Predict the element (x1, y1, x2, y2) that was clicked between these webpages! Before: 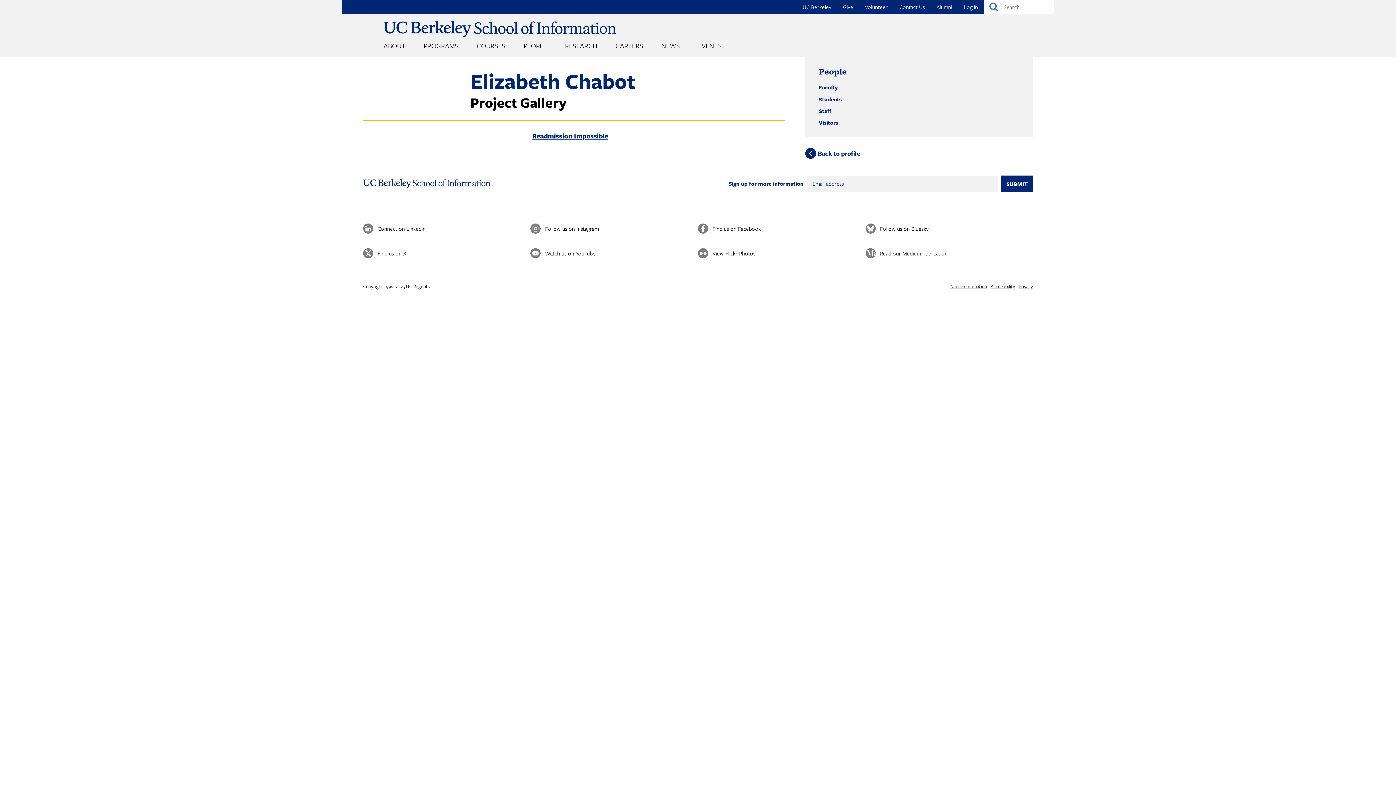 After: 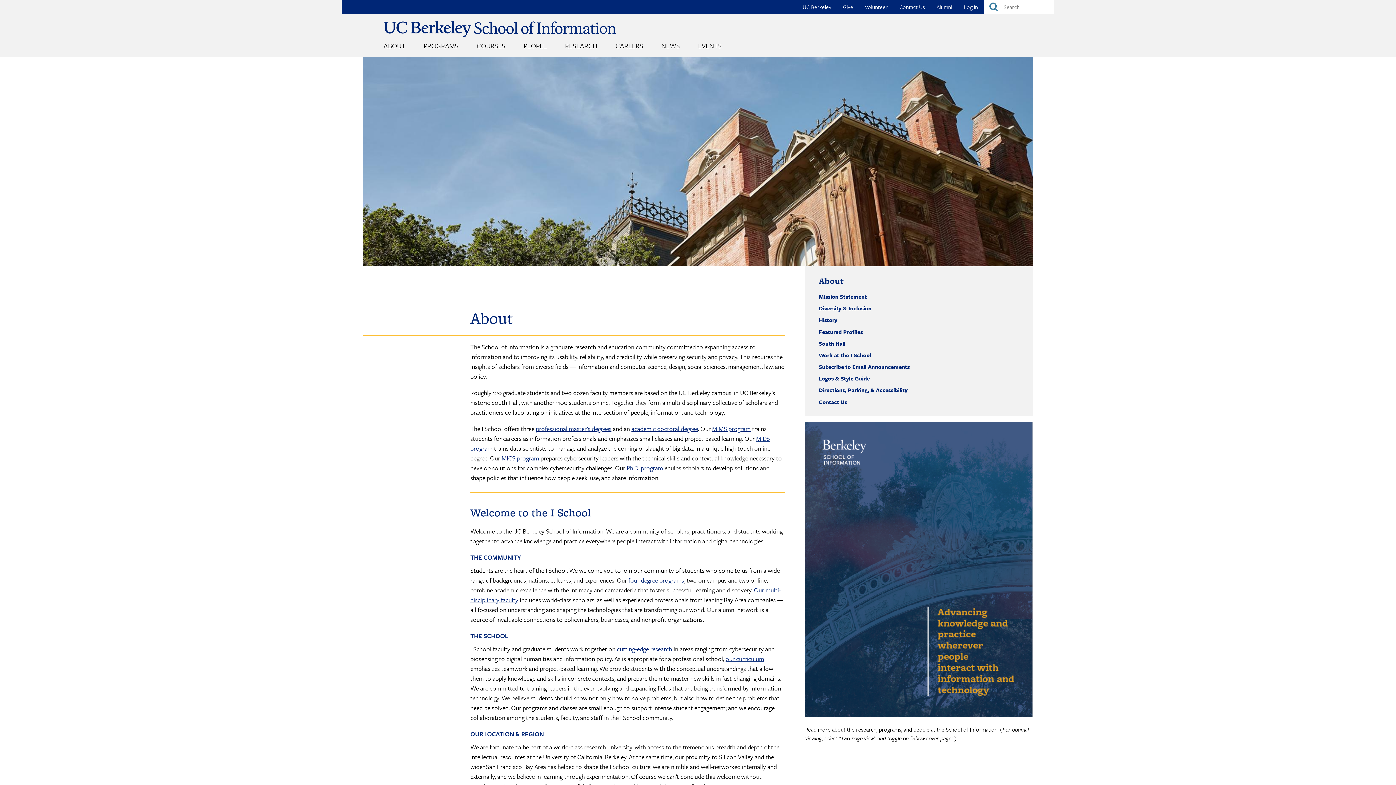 Action: label: ABOUT bbox: (383, 40, 405, 51)